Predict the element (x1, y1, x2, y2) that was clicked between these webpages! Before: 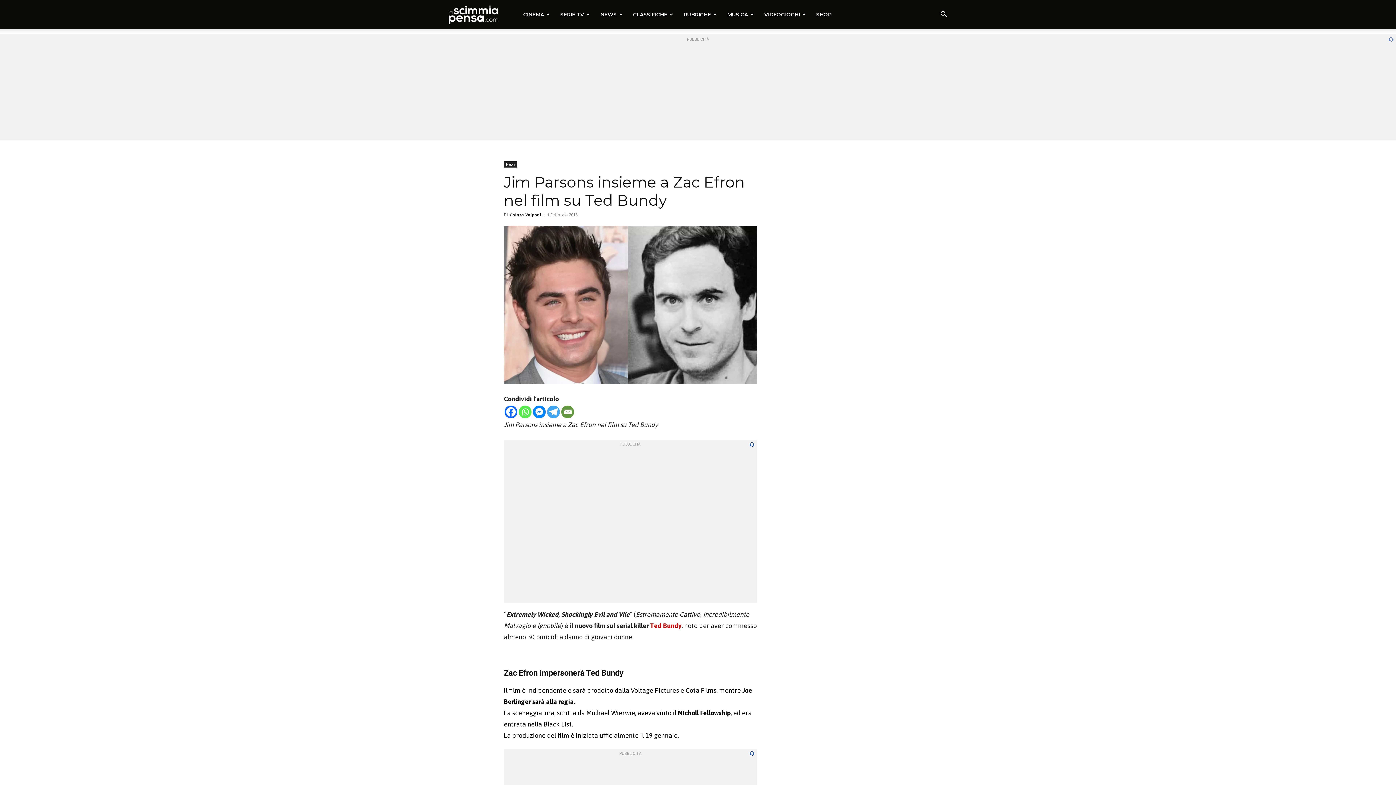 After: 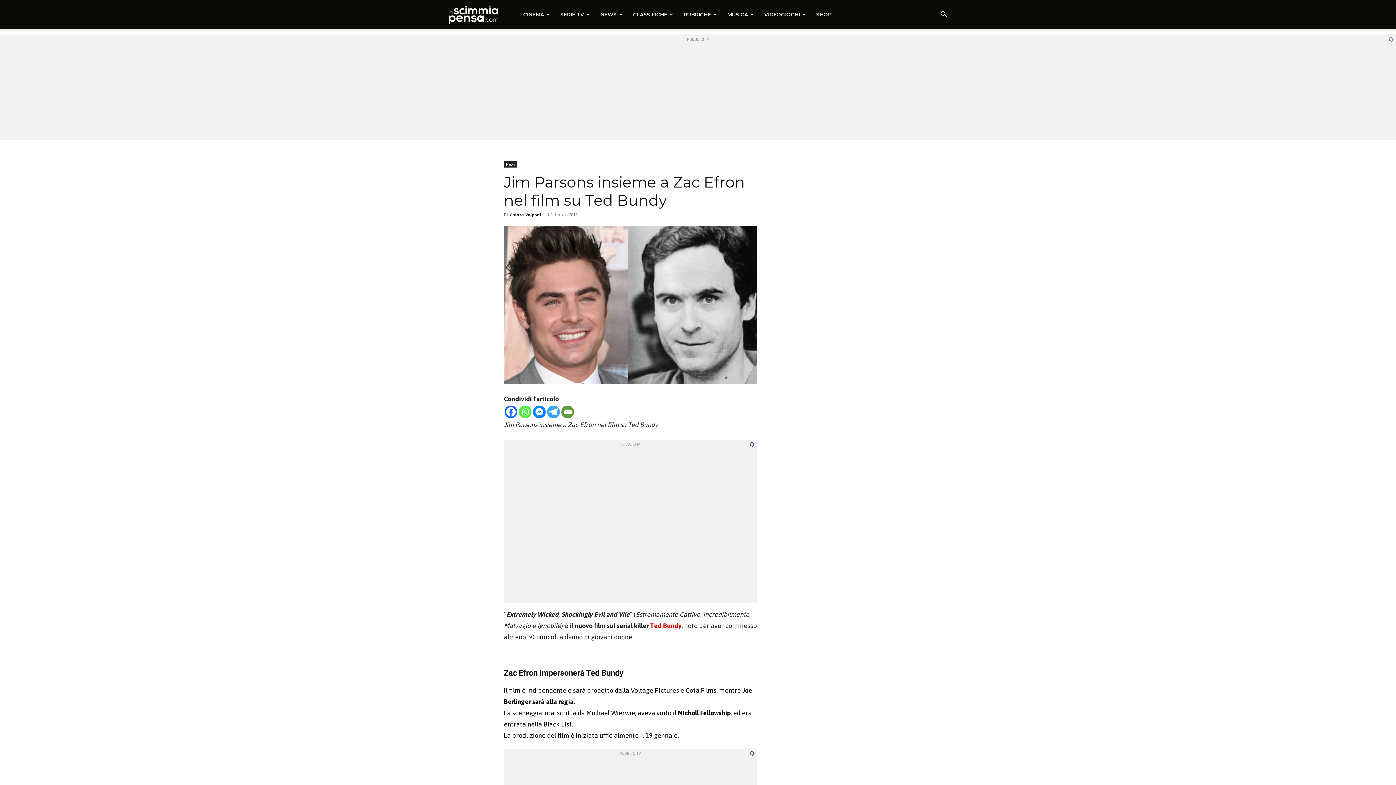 Action: bbox: (504, 405, 517, 418) label: Facebook